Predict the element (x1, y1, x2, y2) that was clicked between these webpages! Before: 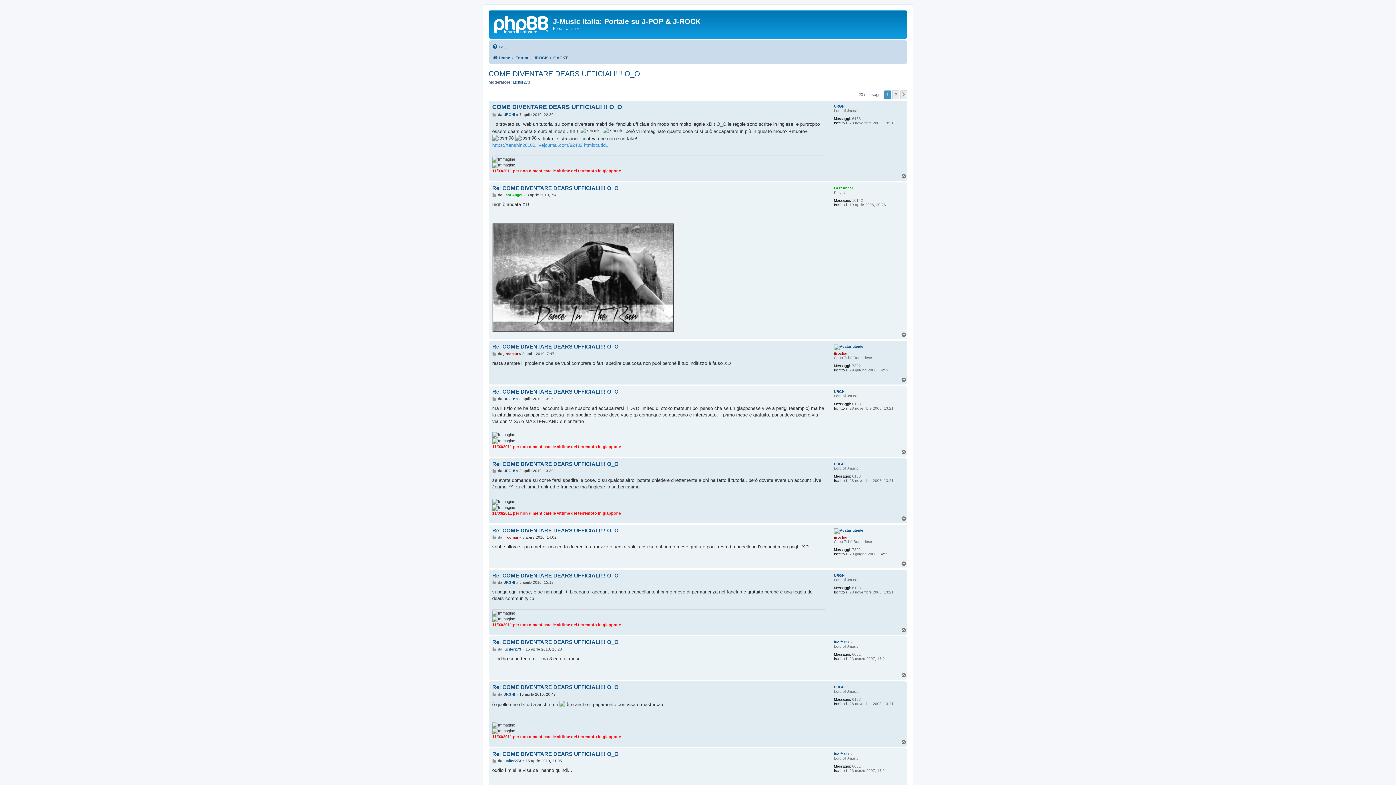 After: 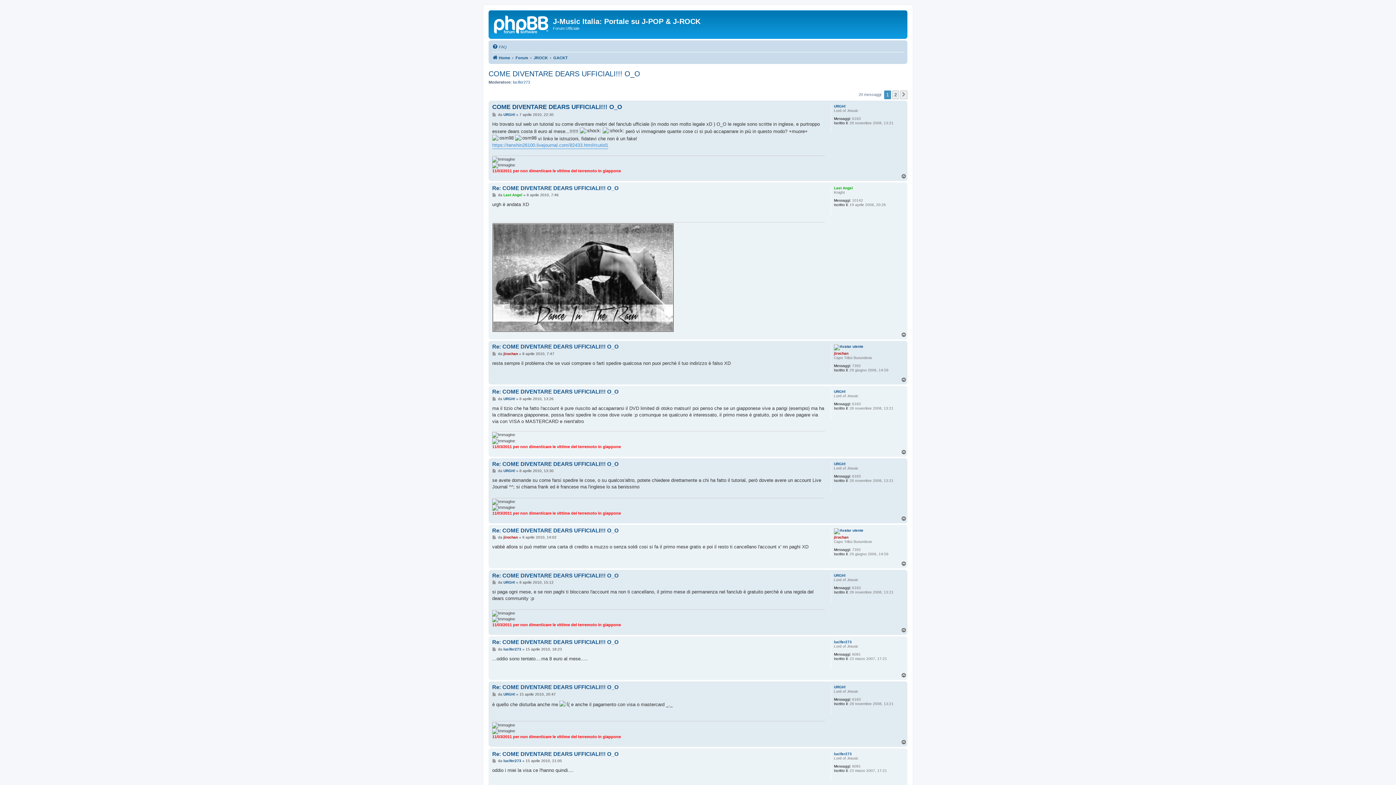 Action: label: Top bbox: (901, 332, 907, 337)